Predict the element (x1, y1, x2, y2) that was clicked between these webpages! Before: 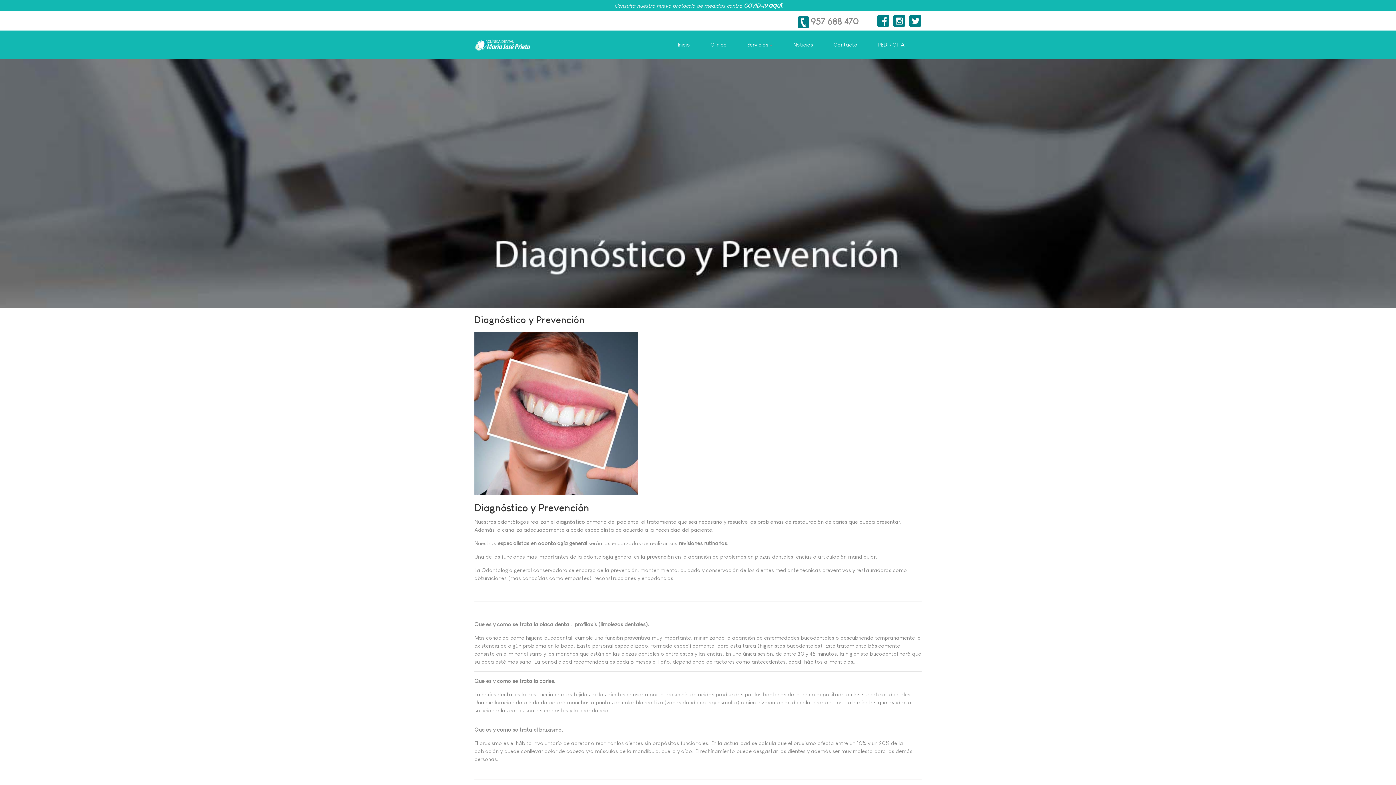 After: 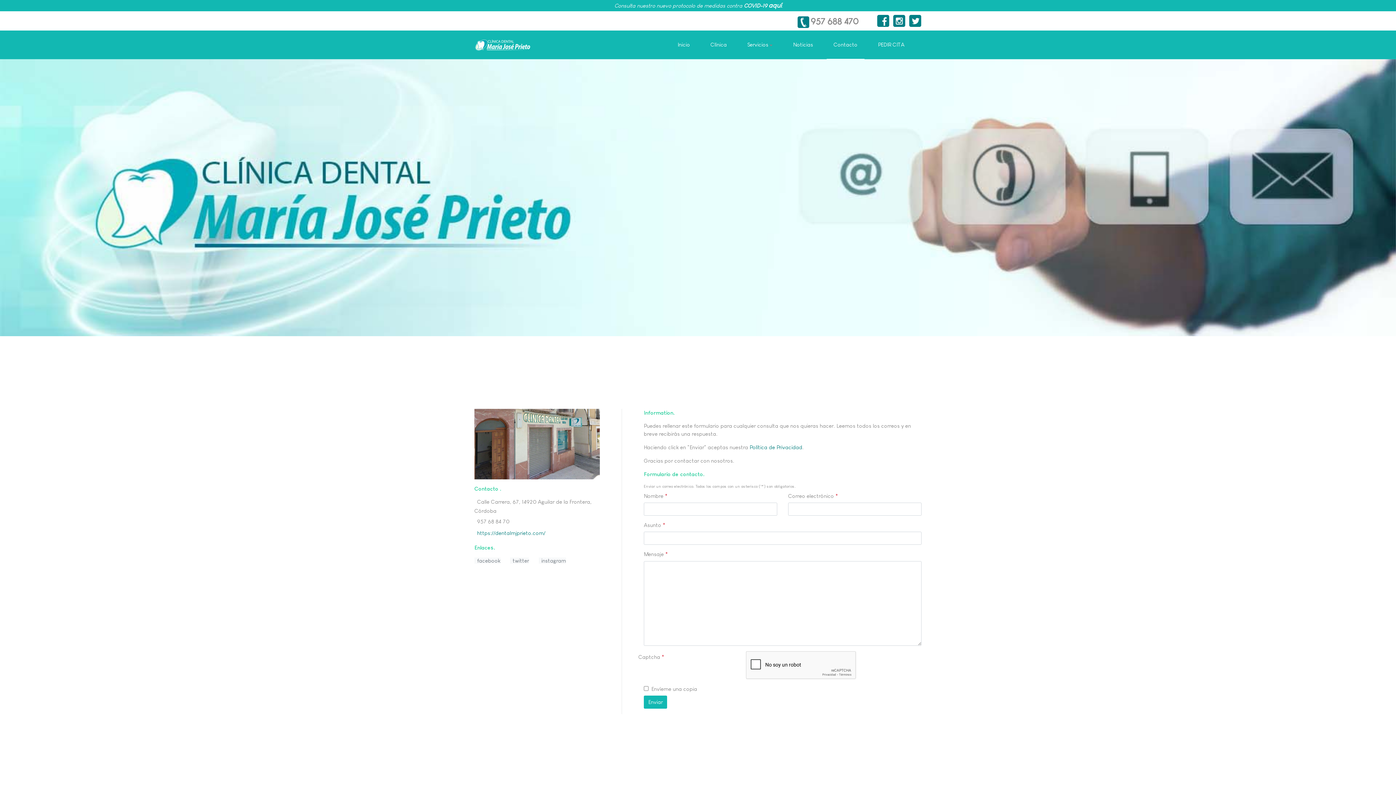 Action: label: Contacto bbox: (826, 30, 864, 59)